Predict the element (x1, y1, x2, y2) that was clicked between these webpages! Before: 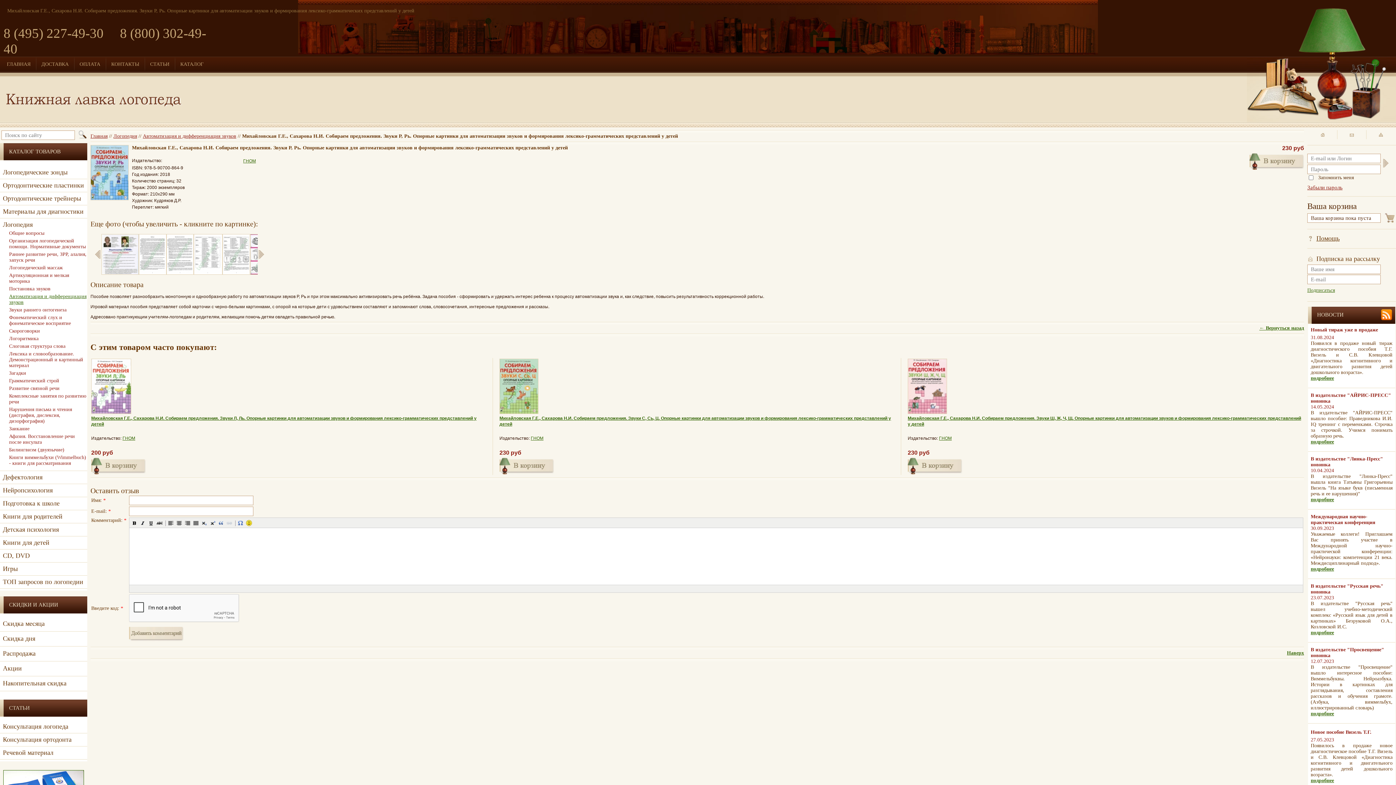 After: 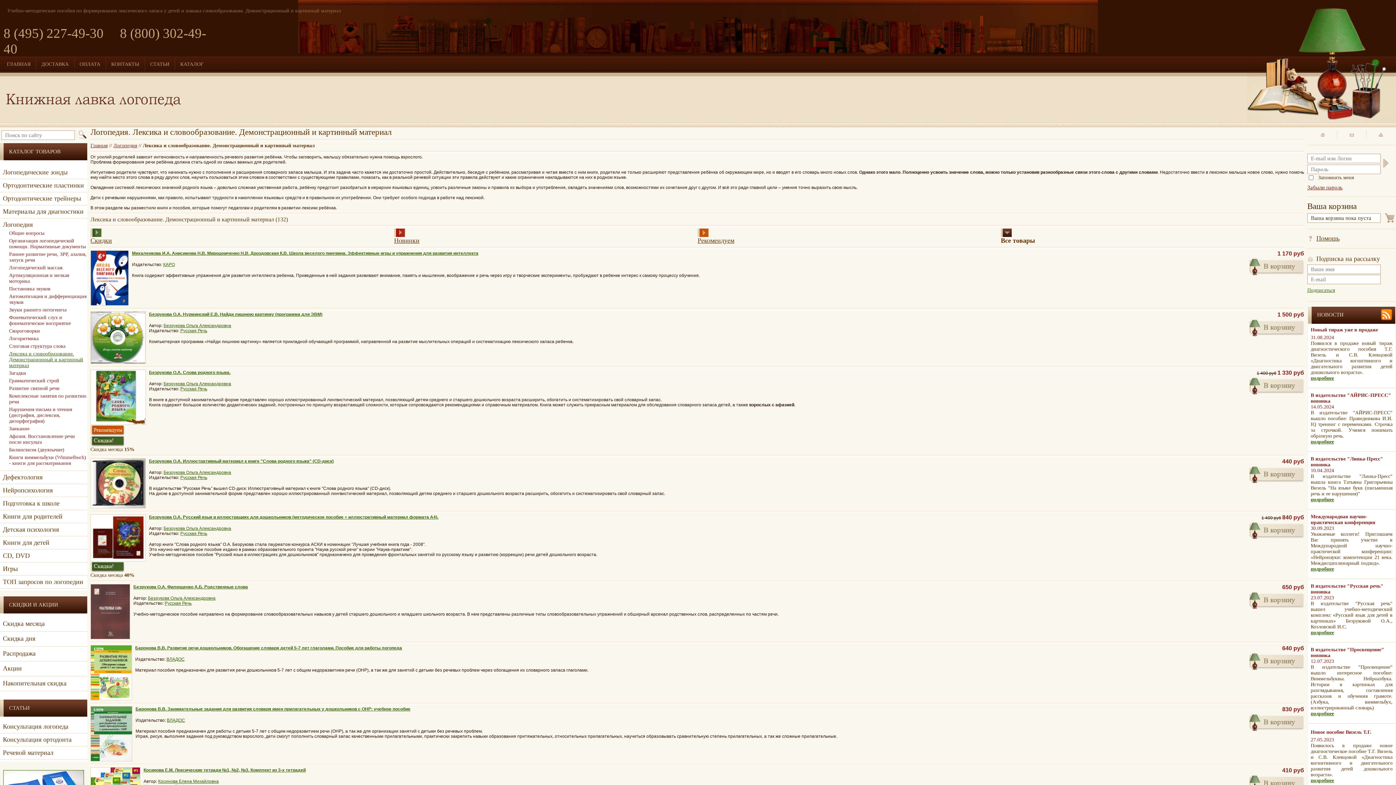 Action: bbox: (9, 351, 83, 368) label: Лексика и словообразование. Демонстрационный и картинный материал